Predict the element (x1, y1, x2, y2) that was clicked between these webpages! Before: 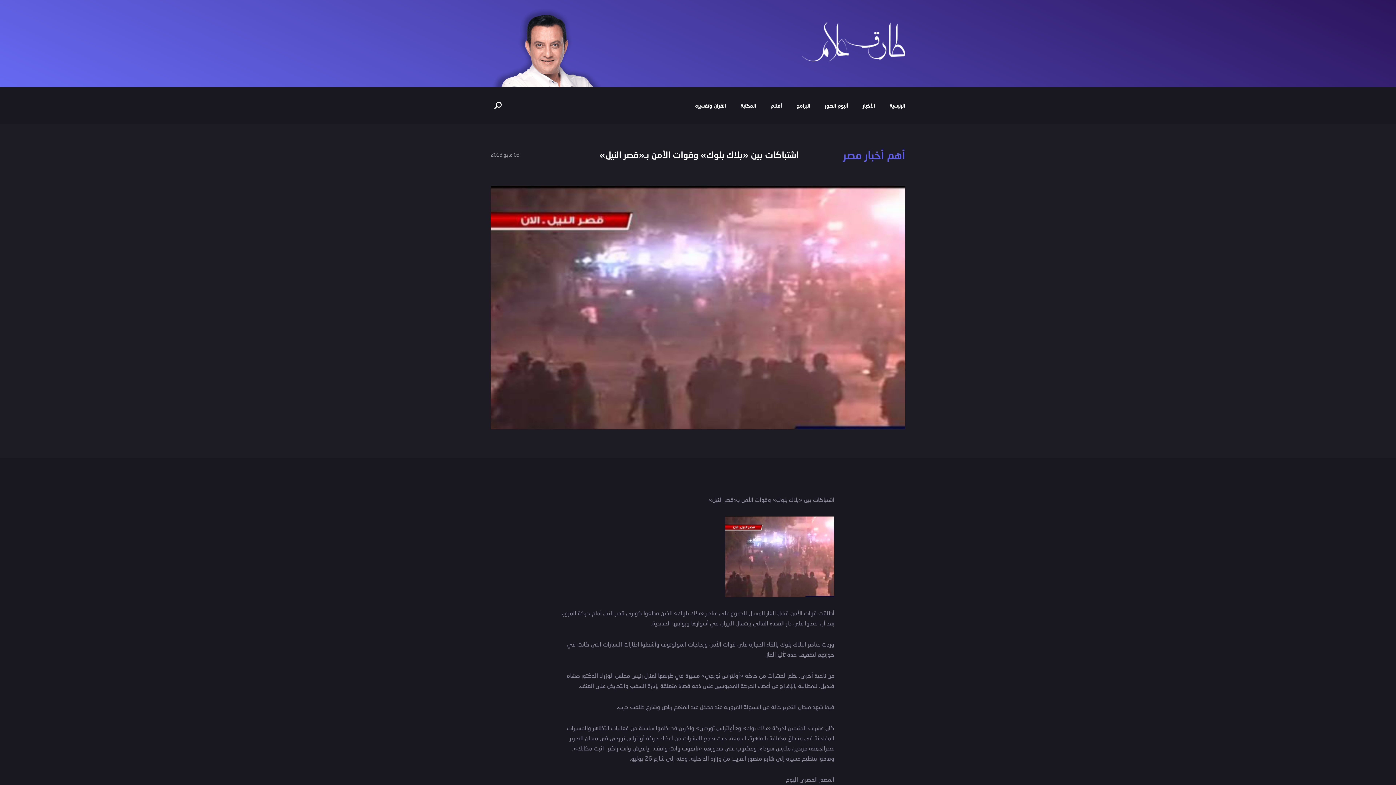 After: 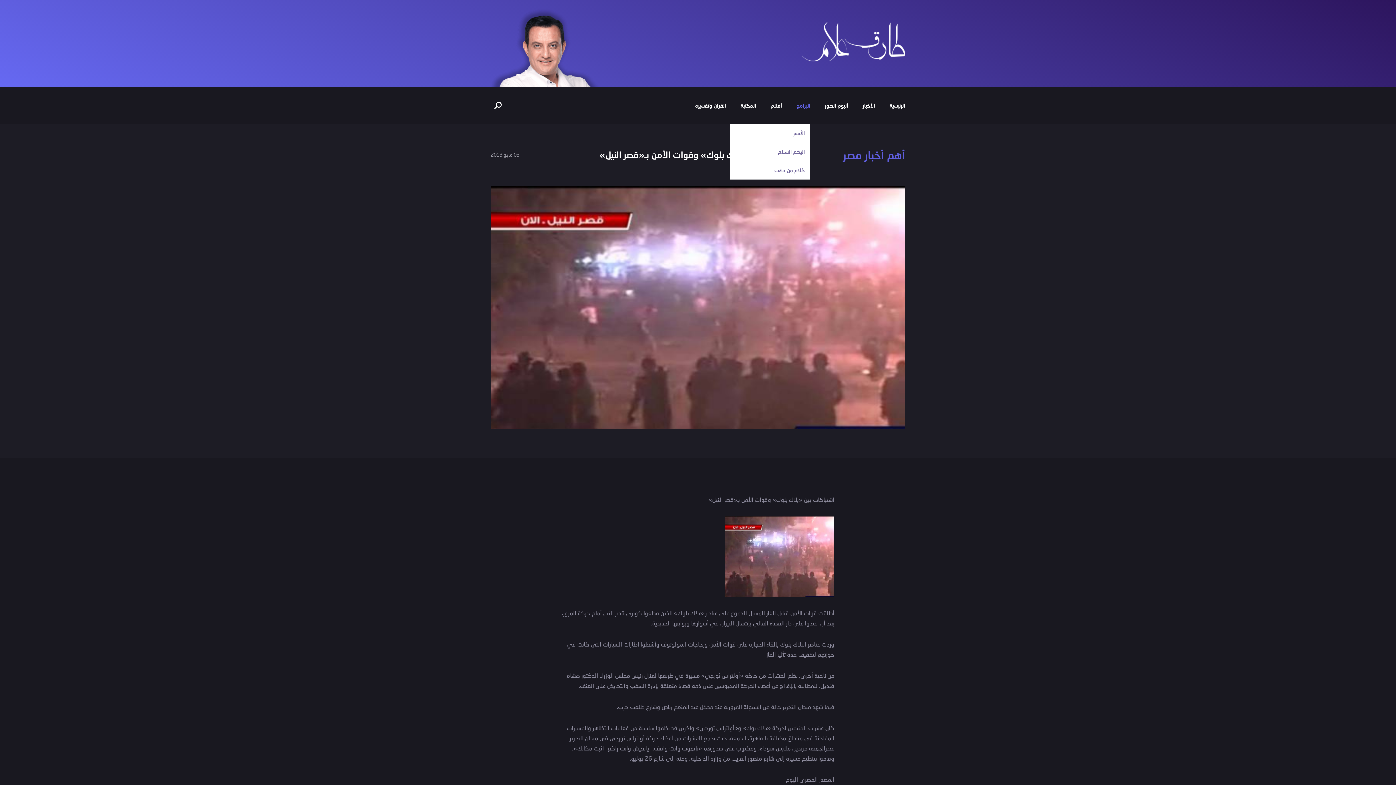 Action: bbox: (796, 101, 810, 110) label: البرامج